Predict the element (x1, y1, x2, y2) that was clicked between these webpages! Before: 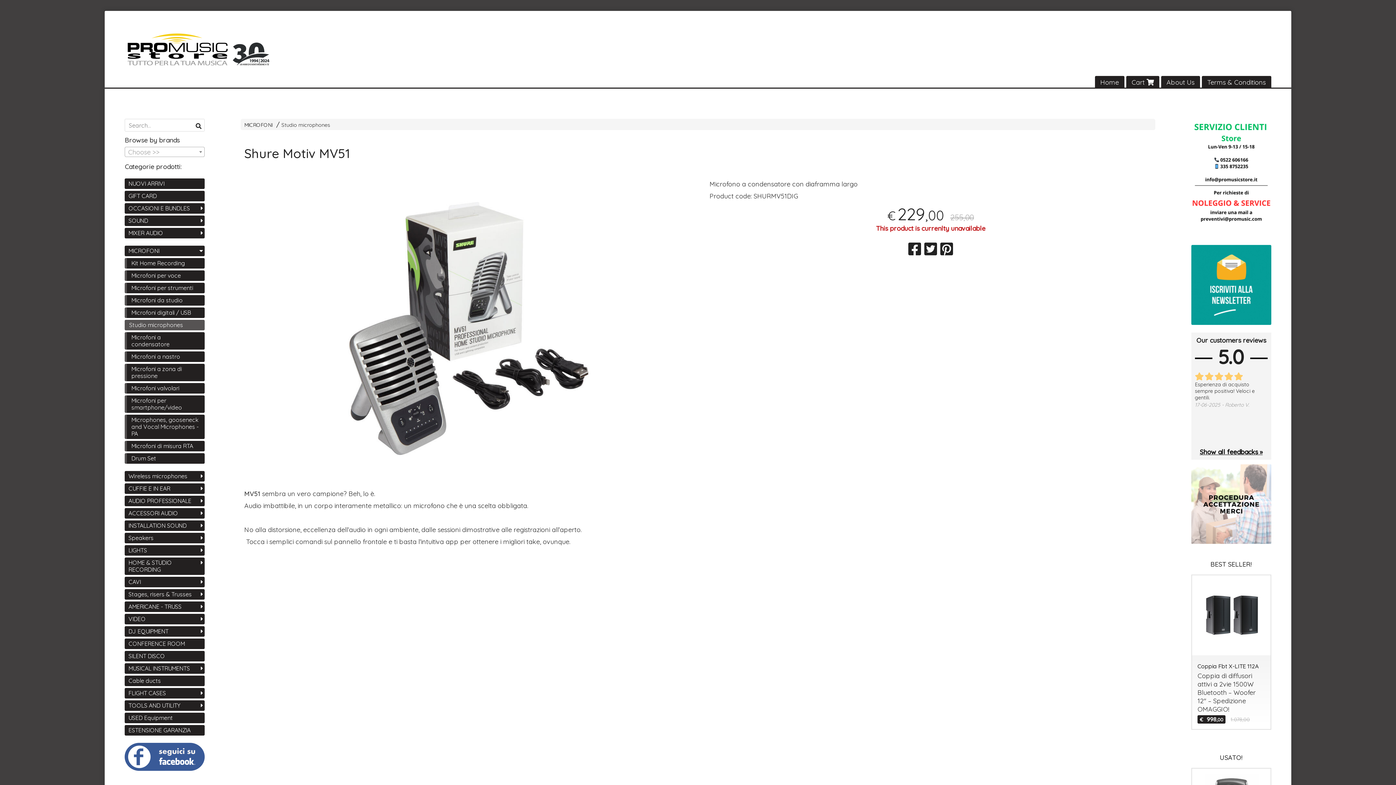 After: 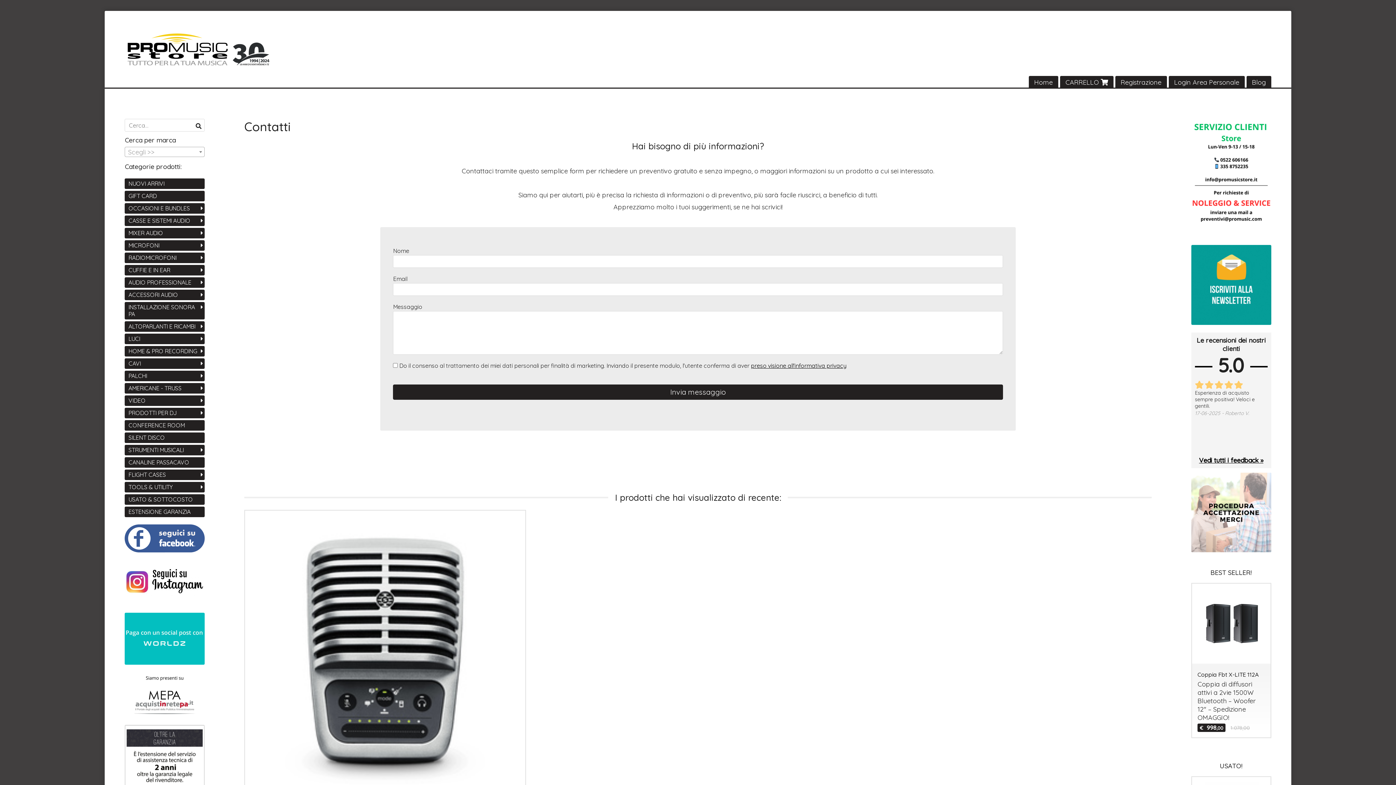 Action: bbox: (1191, 119, 1271, 238)